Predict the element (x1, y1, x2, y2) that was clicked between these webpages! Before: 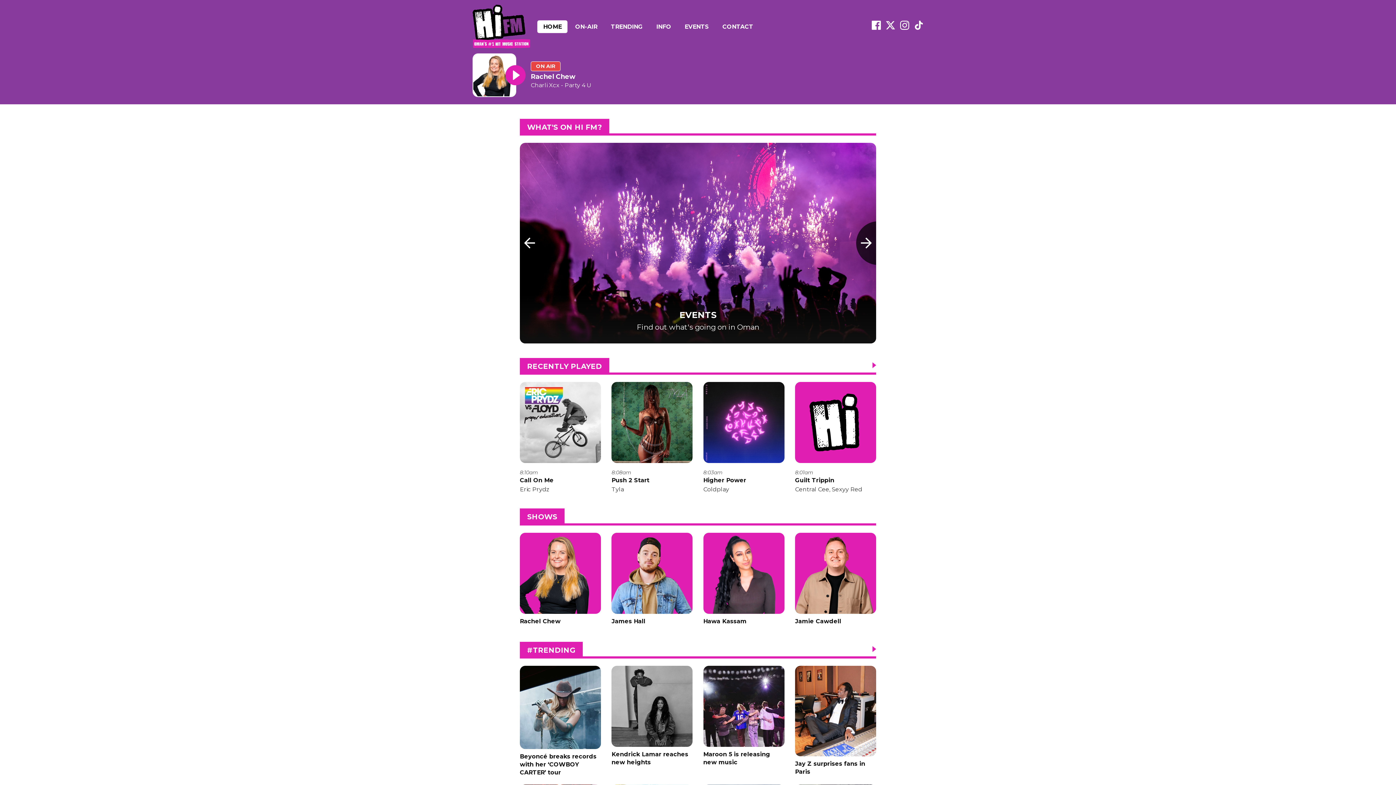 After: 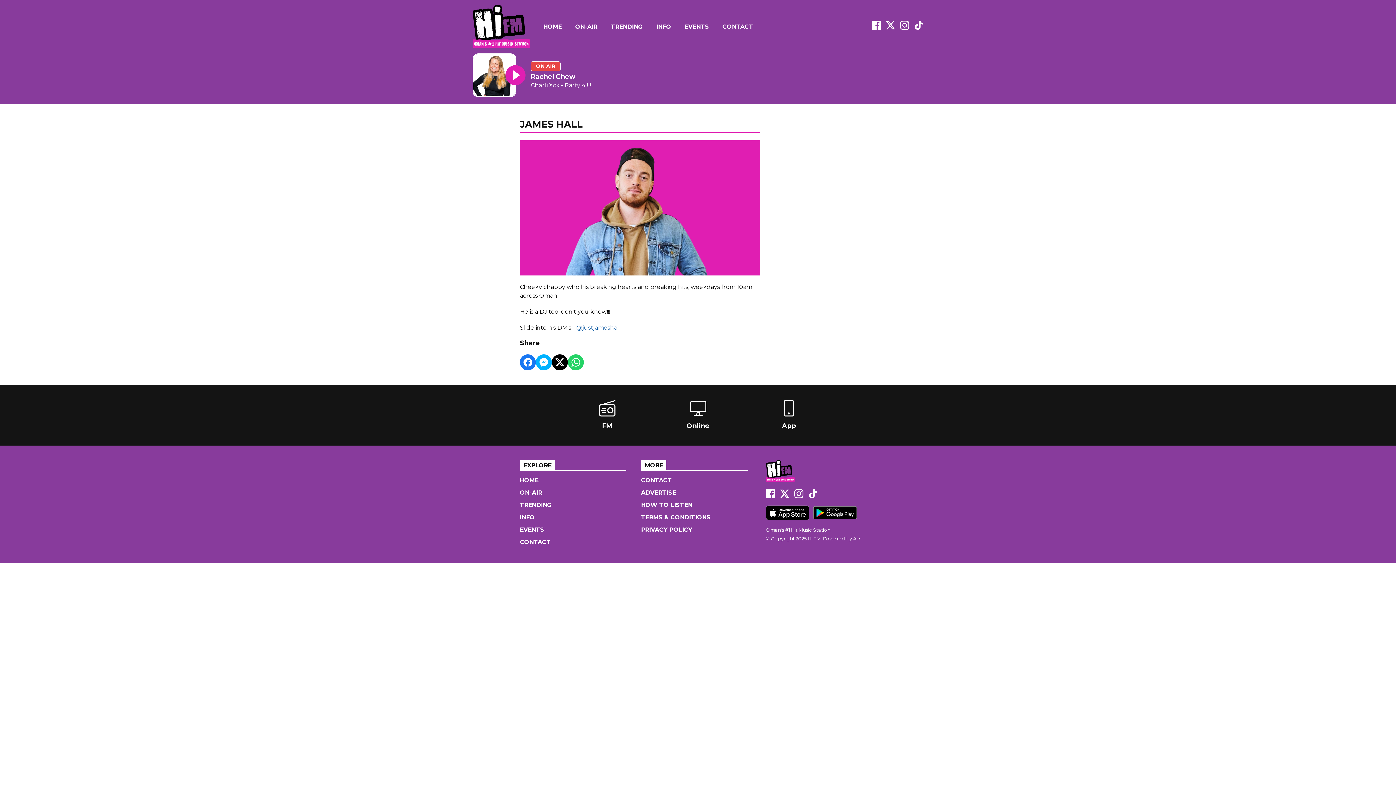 Action: bbox: (611, 533, 692, 617)